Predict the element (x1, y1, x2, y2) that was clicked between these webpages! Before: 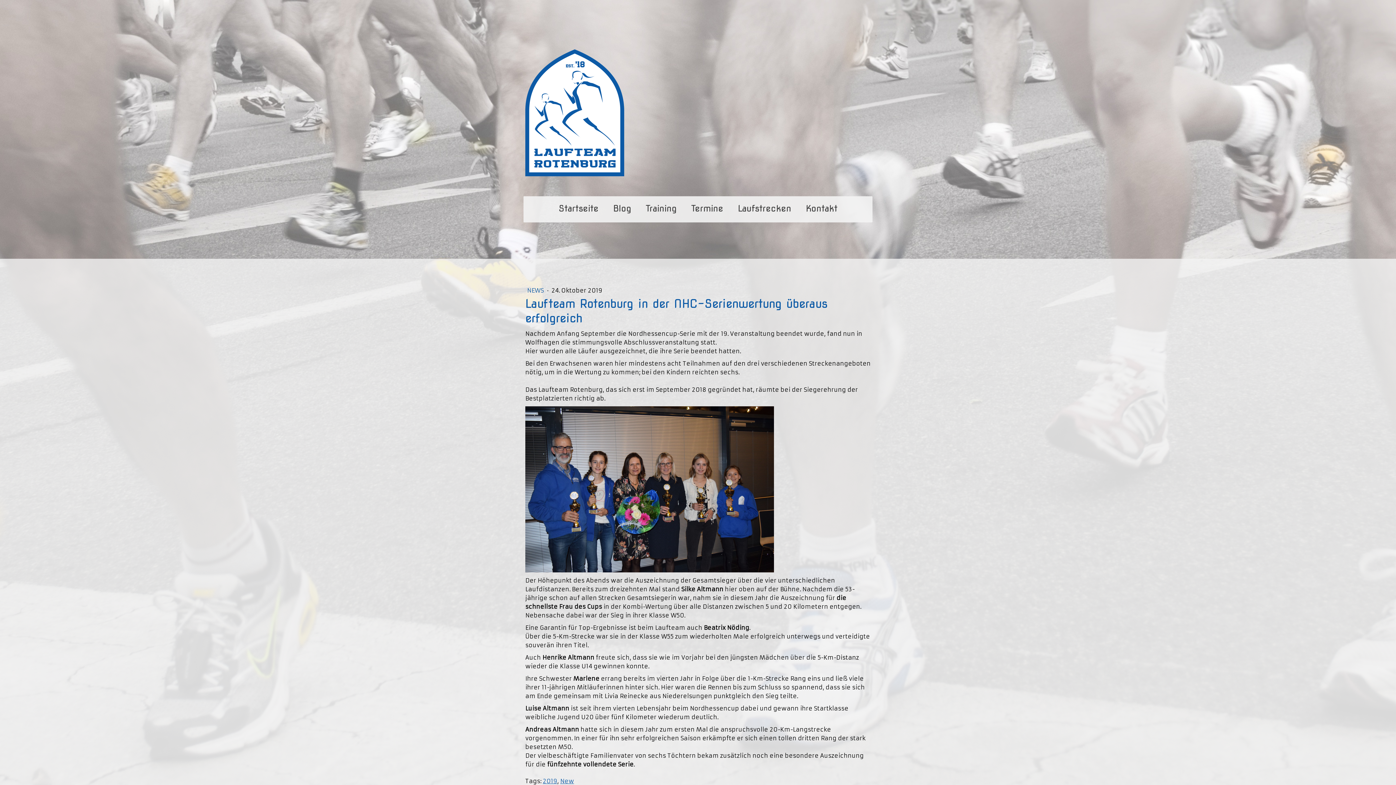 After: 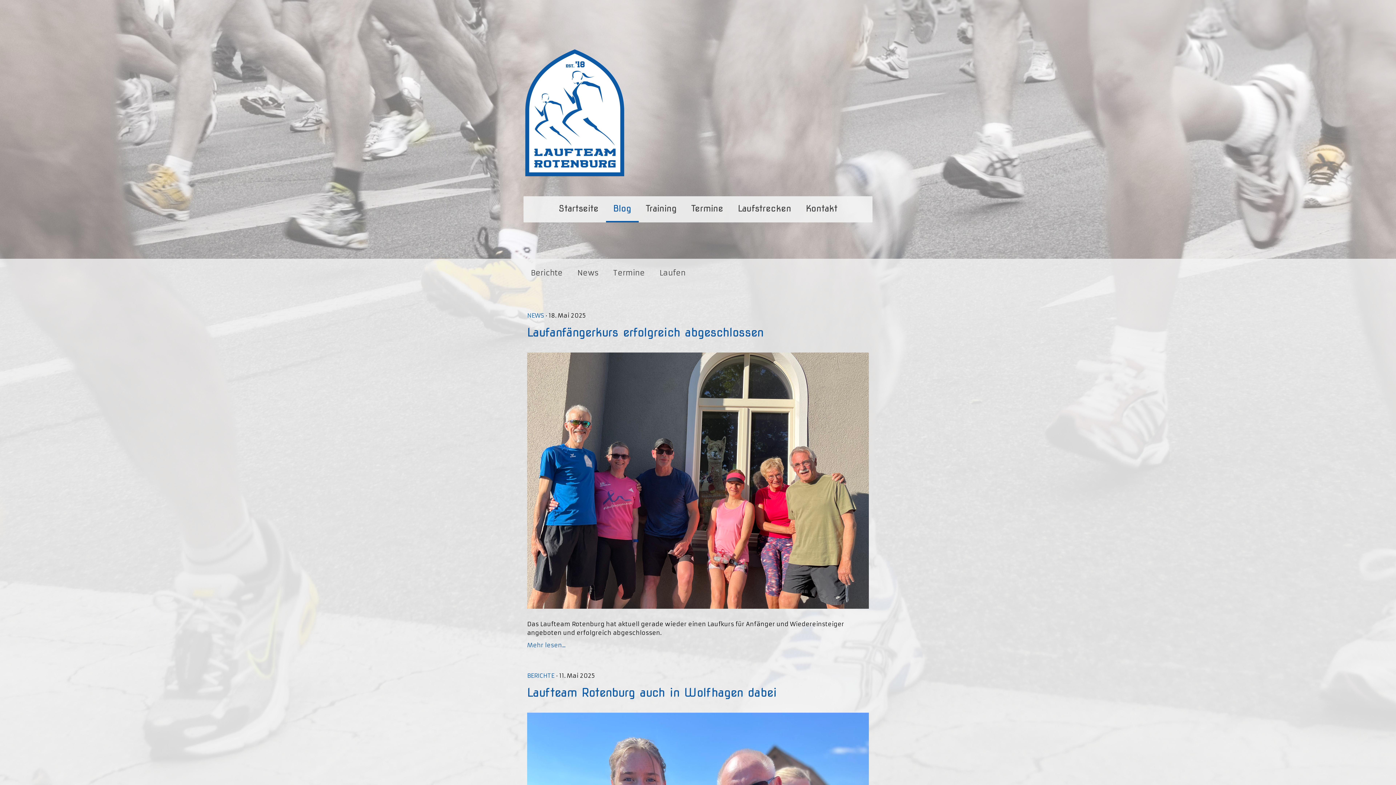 Action: bbox: (606, 196, 638, 222) label: Blog